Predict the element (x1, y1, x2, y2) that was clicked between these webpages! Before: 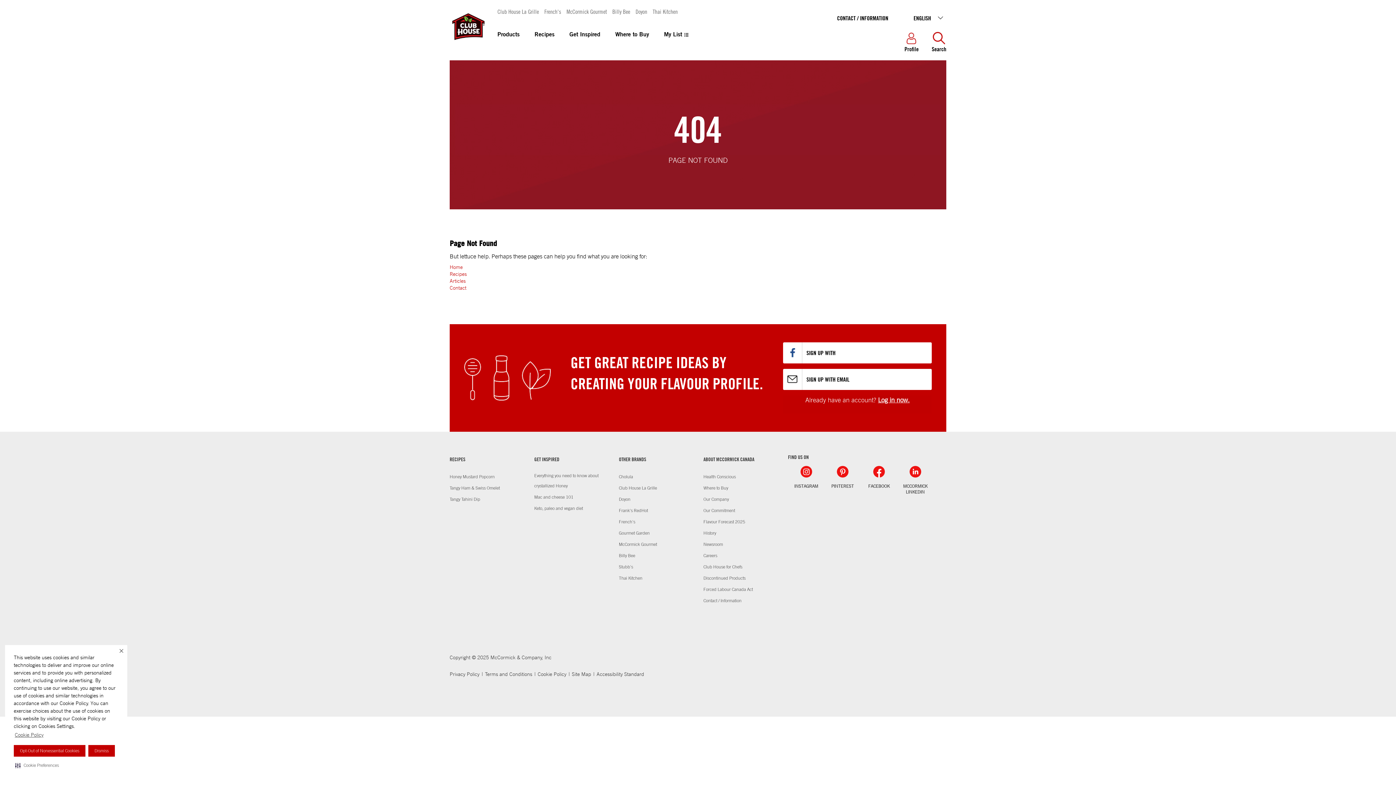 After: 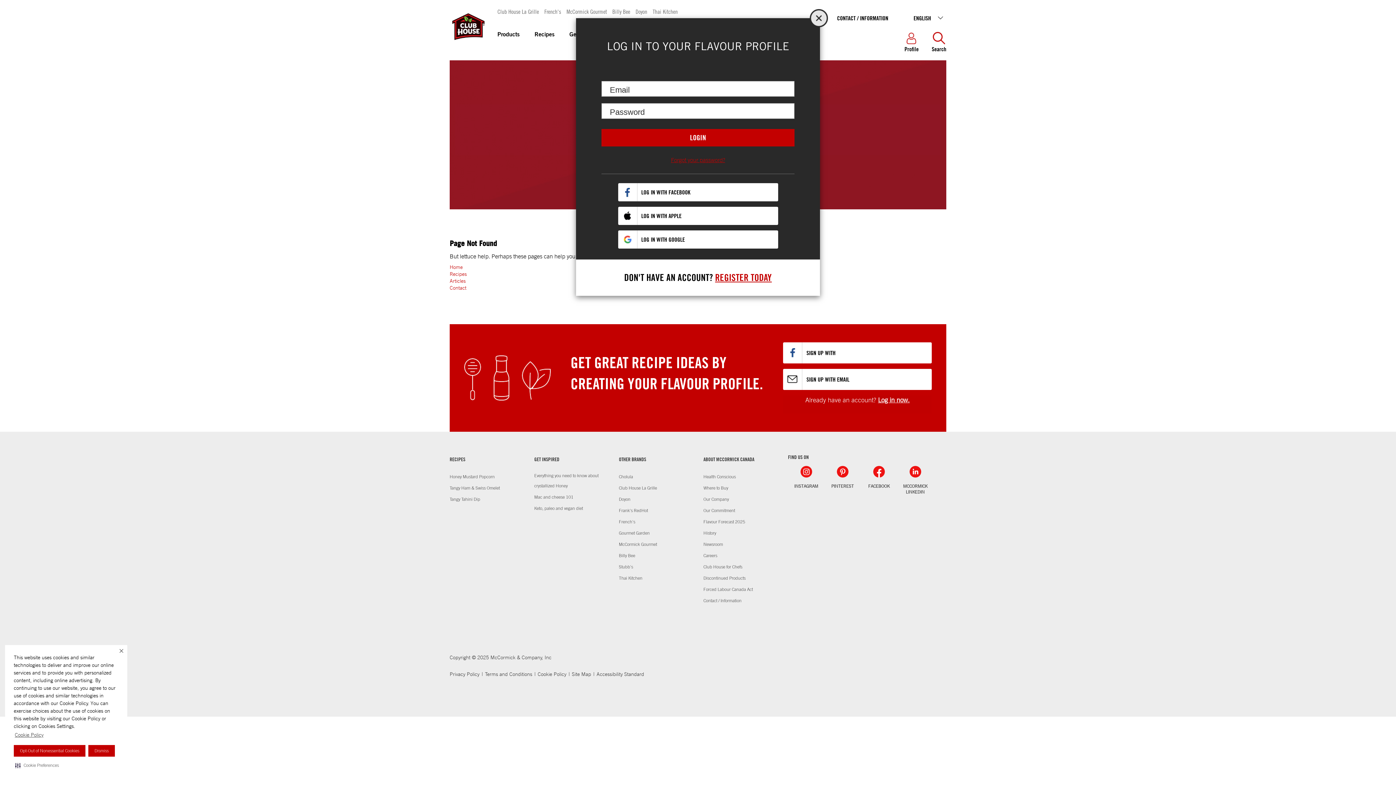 Action: bbox: (878, 395, 909, 403) label: Log in now.